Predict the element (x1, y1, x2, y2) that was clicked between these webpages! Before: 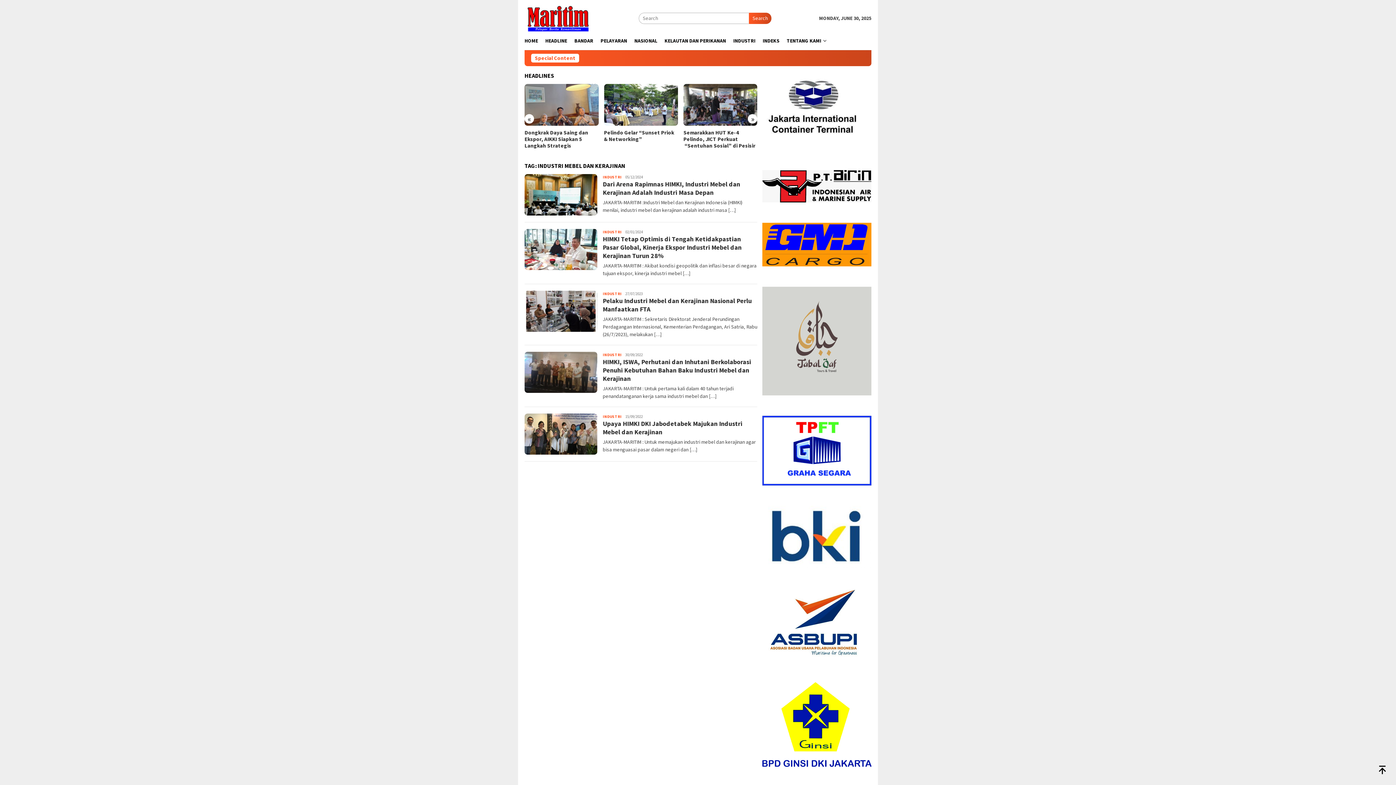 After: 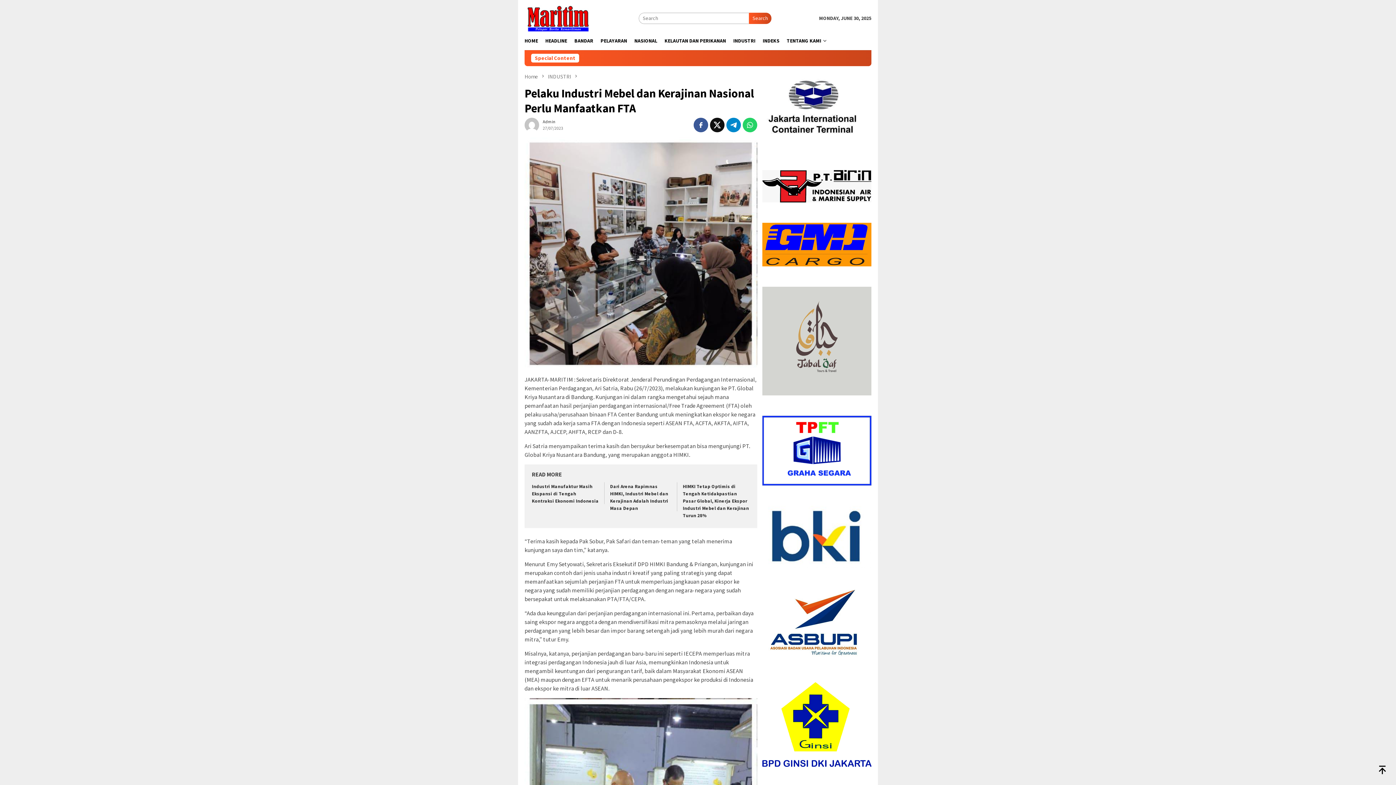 Action: bbox: (524, 290, 597, 331)